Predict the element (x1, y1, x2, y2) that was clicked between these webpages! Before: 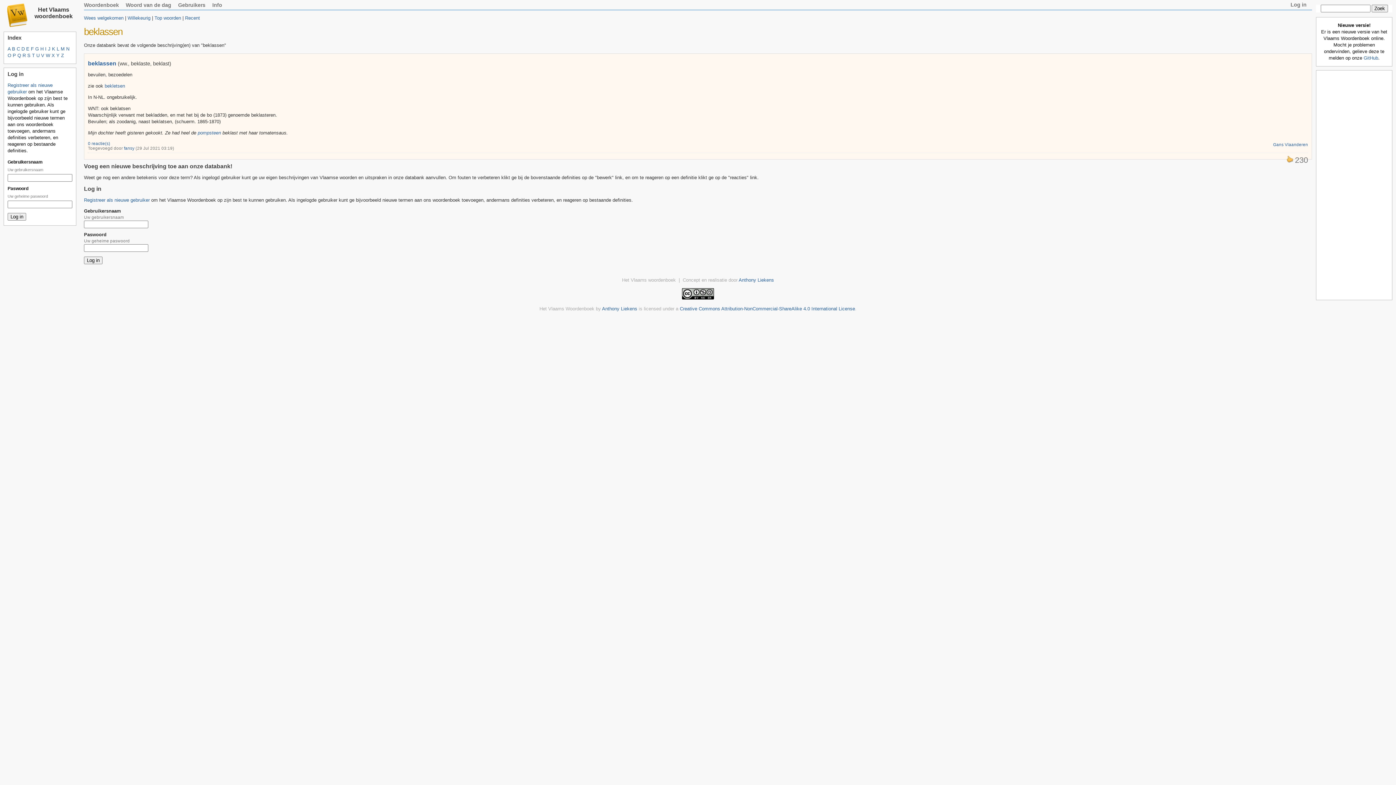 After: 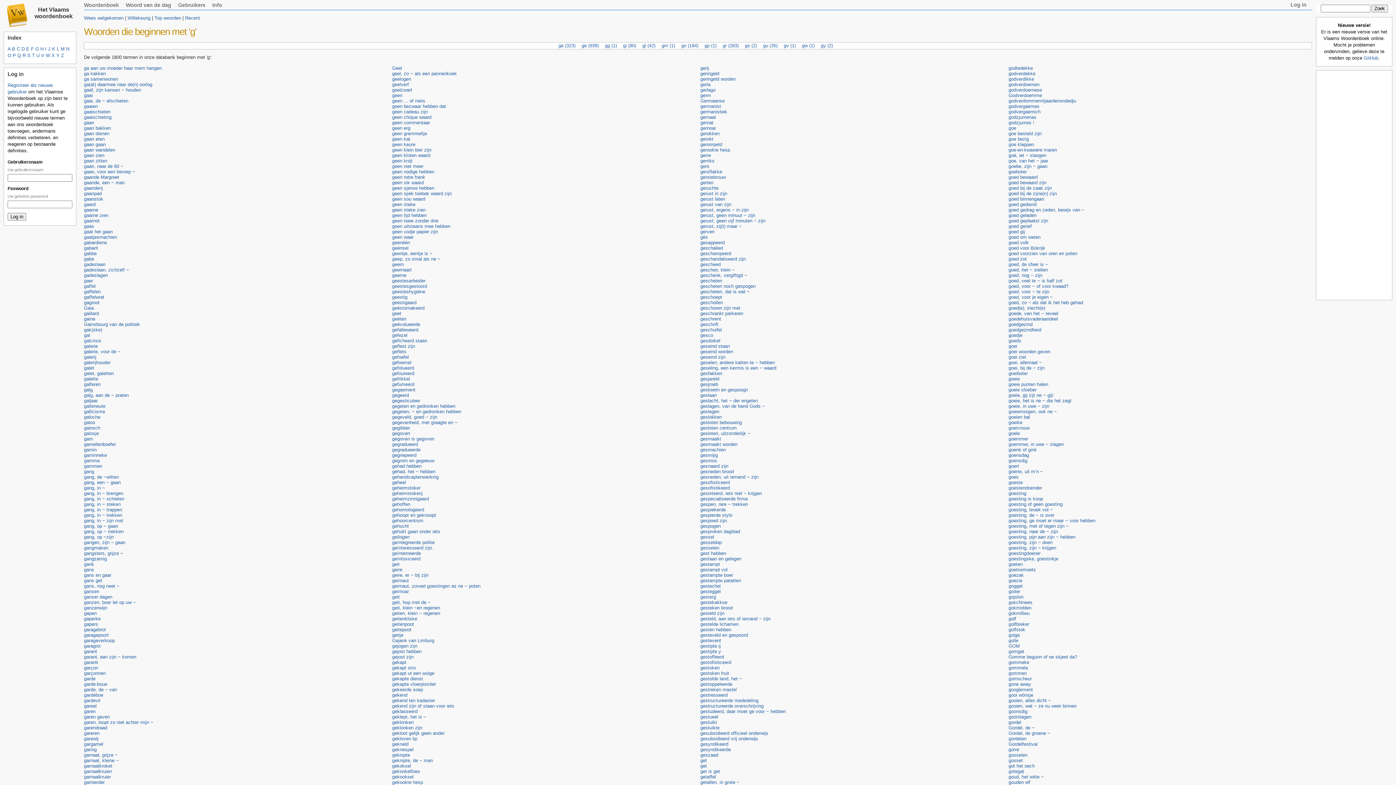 Action: bbox: (35, 46, 38, 51) label: G